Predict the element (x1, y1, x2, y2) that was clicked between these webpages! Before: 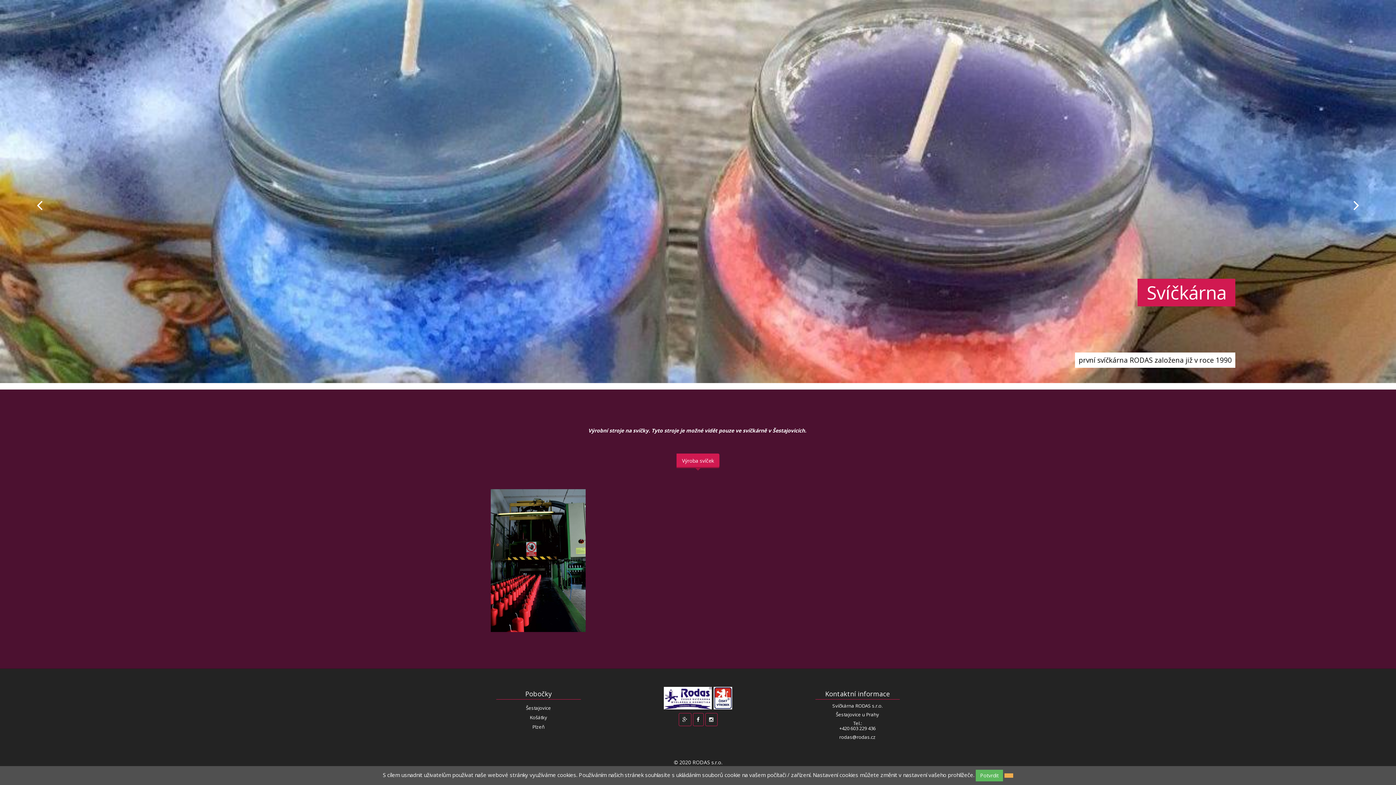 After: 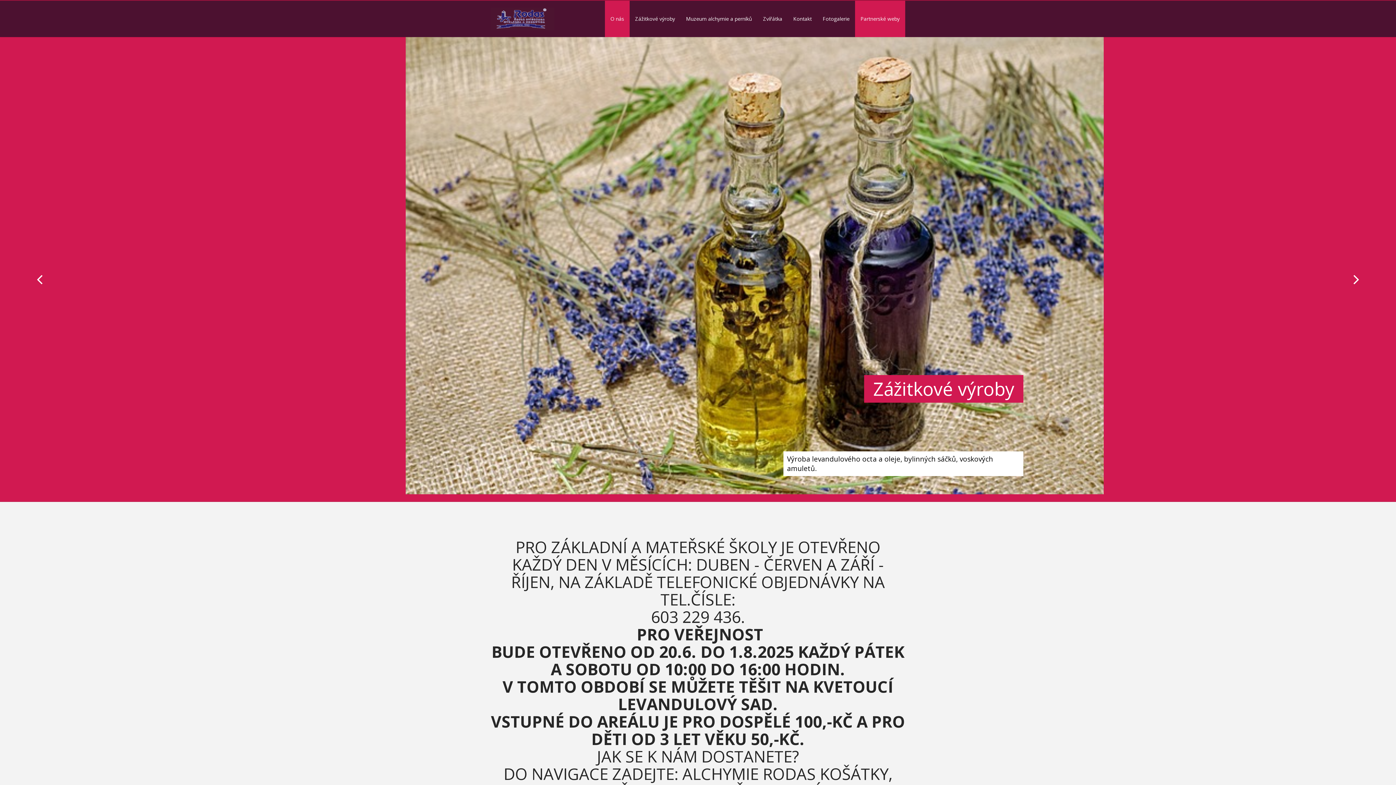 Action: bbox: (496, 713, 580, 722) label: Košátky